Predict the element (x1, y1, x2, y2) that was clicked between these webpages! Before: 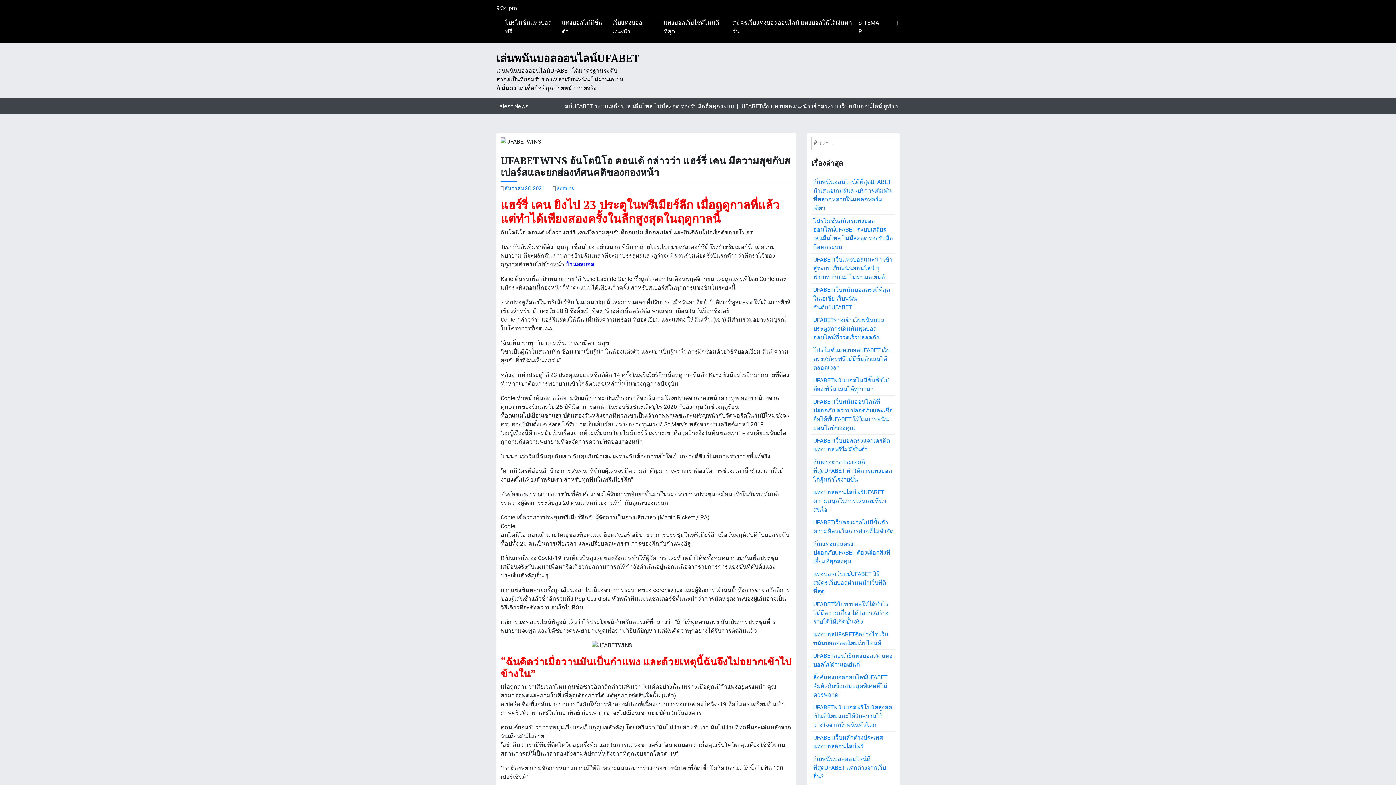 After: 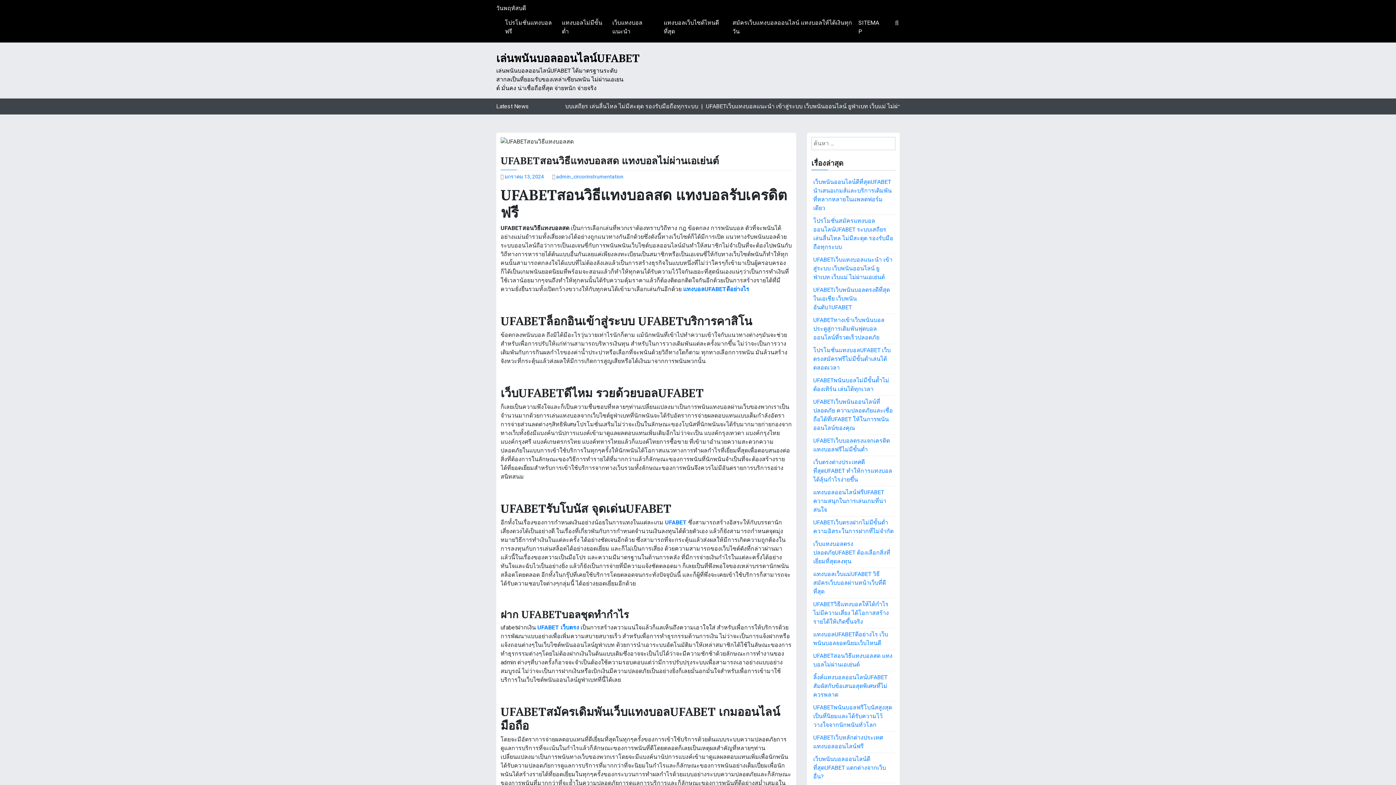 Action: label: UFABETสอนวิธีแทงบอลสด แทงบอลไม่ผ่านเอเย่นต์ bbox: (811, 650, 895, 671)